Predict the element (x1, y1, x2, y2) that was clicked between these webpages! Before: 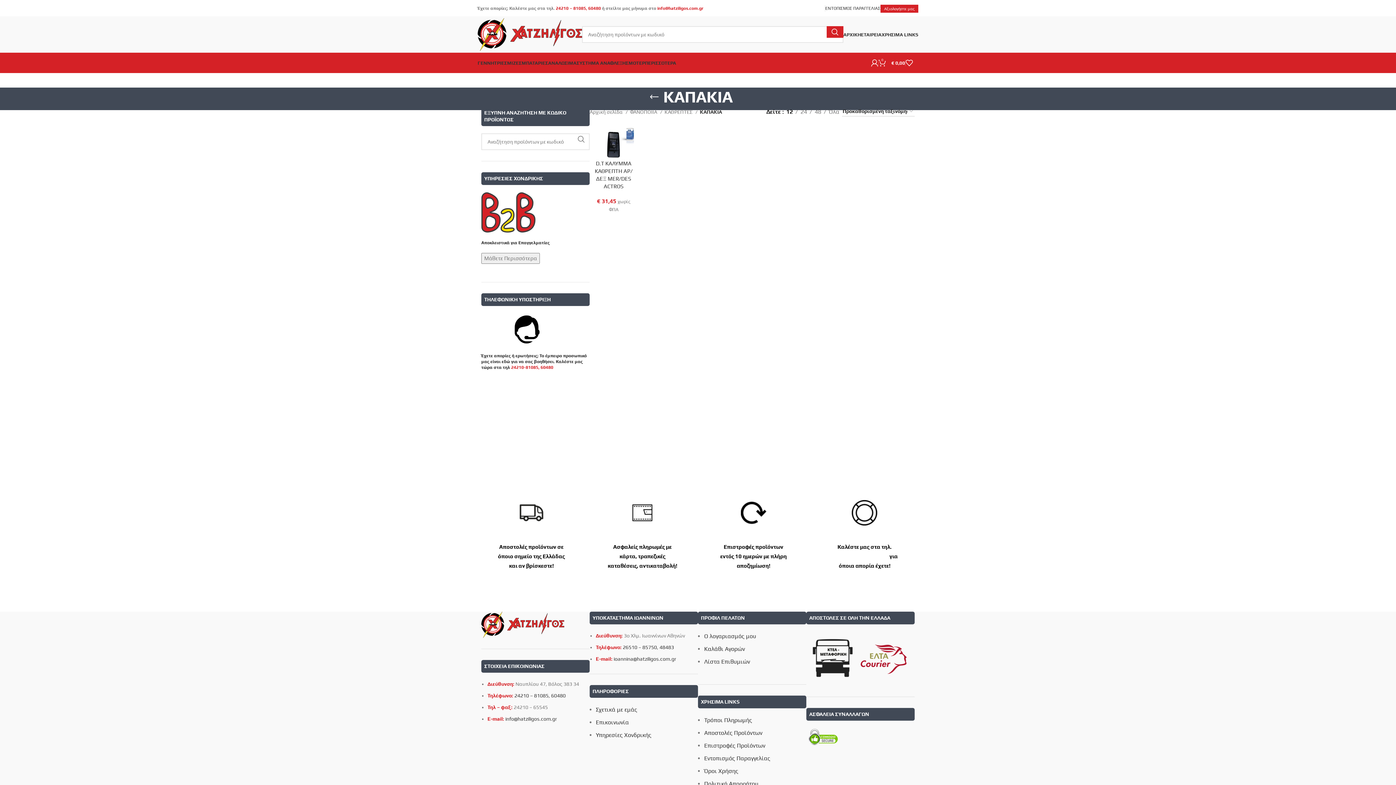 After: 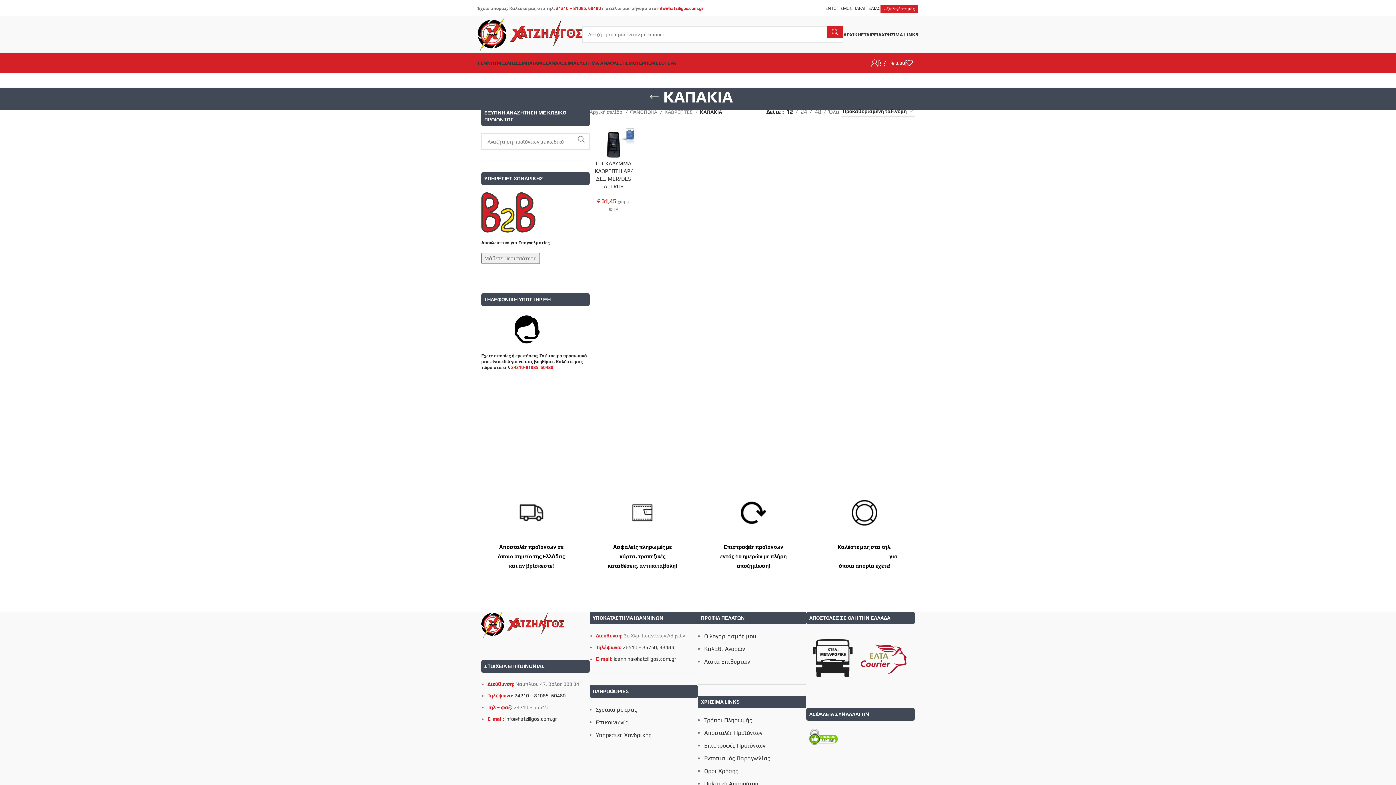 Action: bbox: (871, 55, 878, 70)